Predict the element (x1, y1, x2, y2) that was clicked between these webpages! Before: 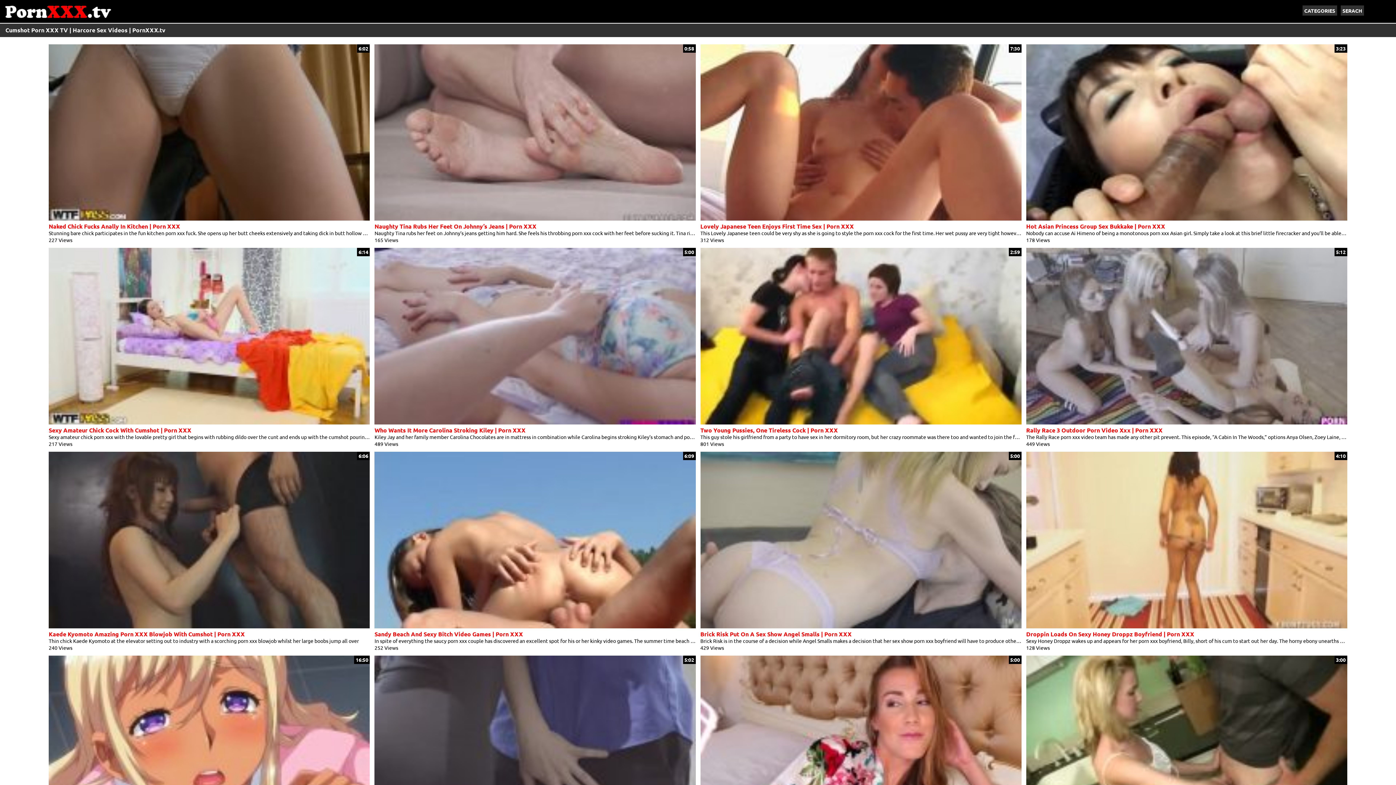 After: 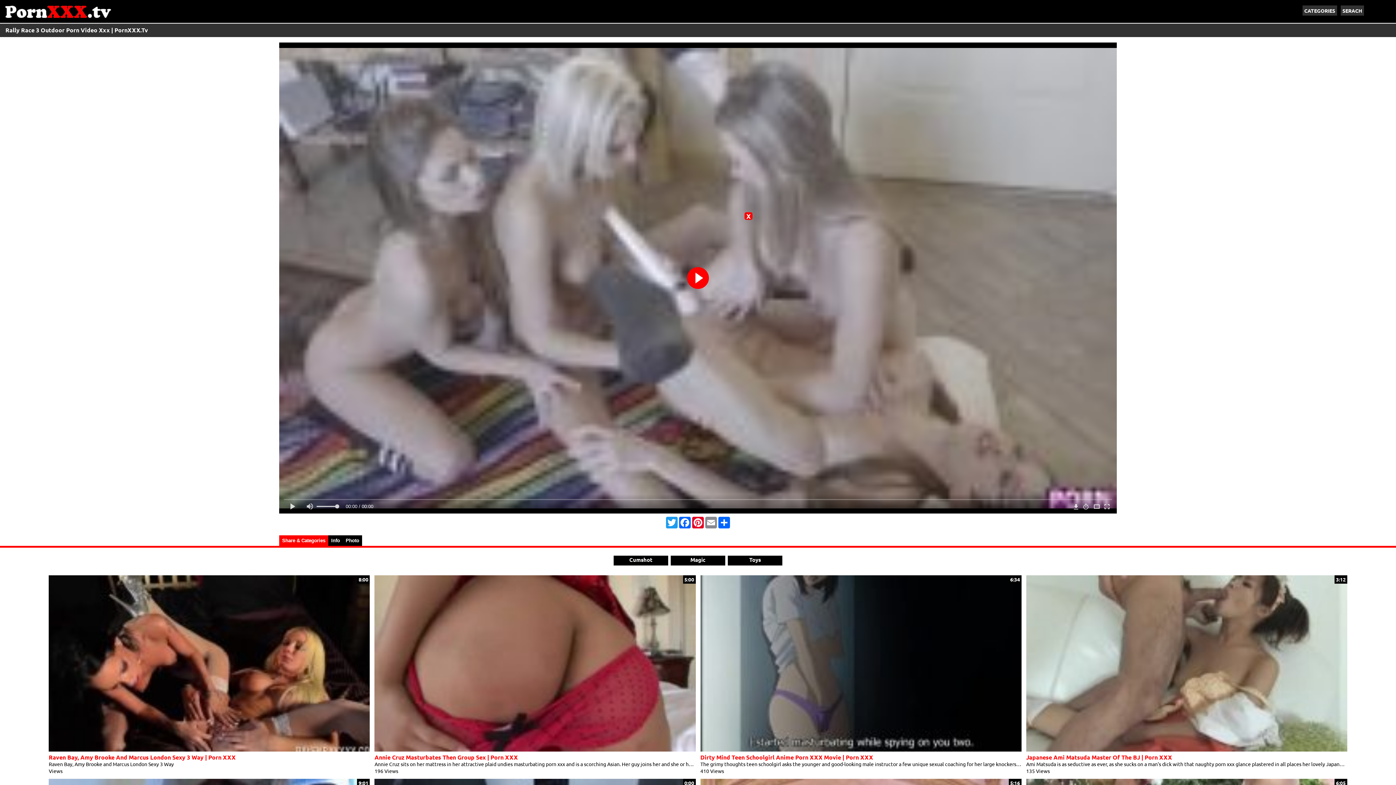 Action: label: Rally Race 3 Outdoor Porn Video Xxx | Porn XXX bbox: (1026, 426, 1162, 434)